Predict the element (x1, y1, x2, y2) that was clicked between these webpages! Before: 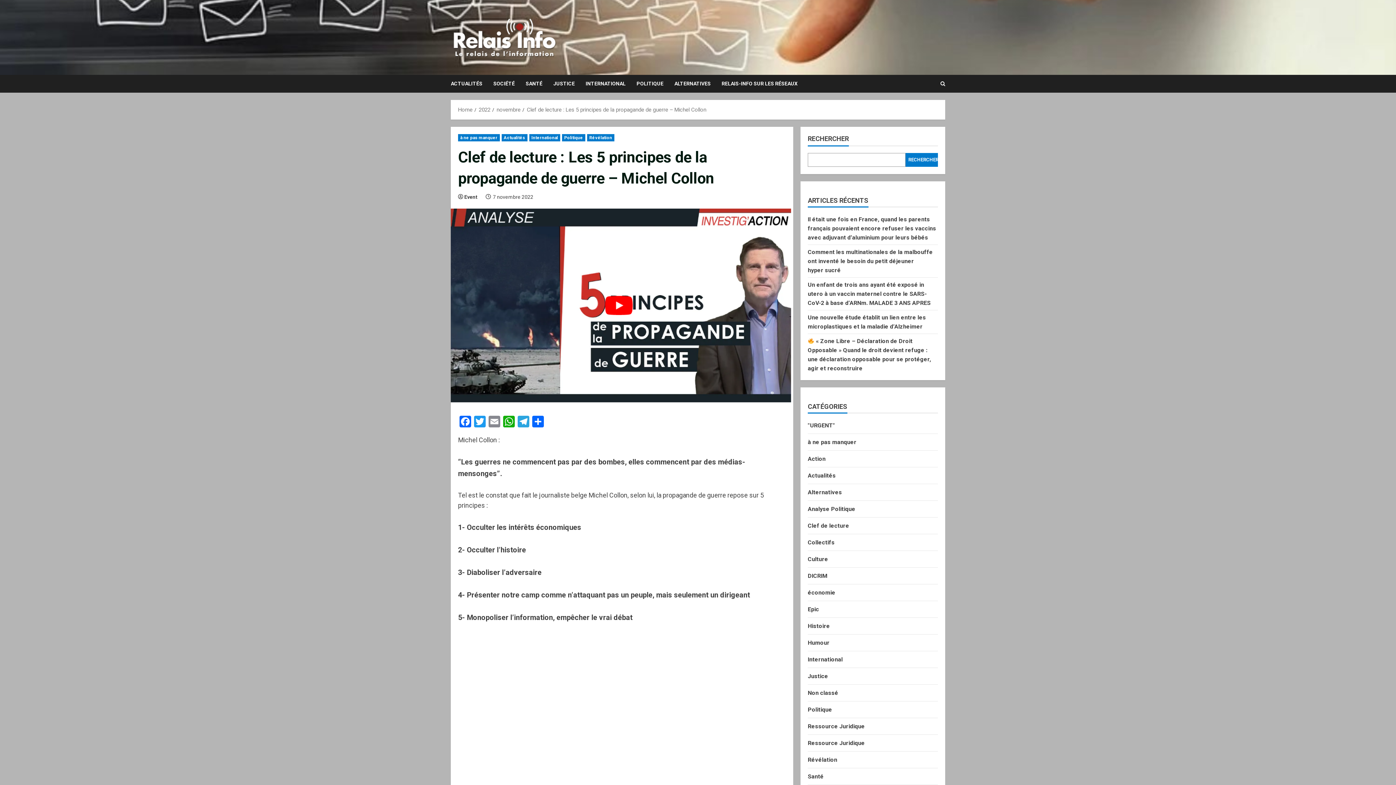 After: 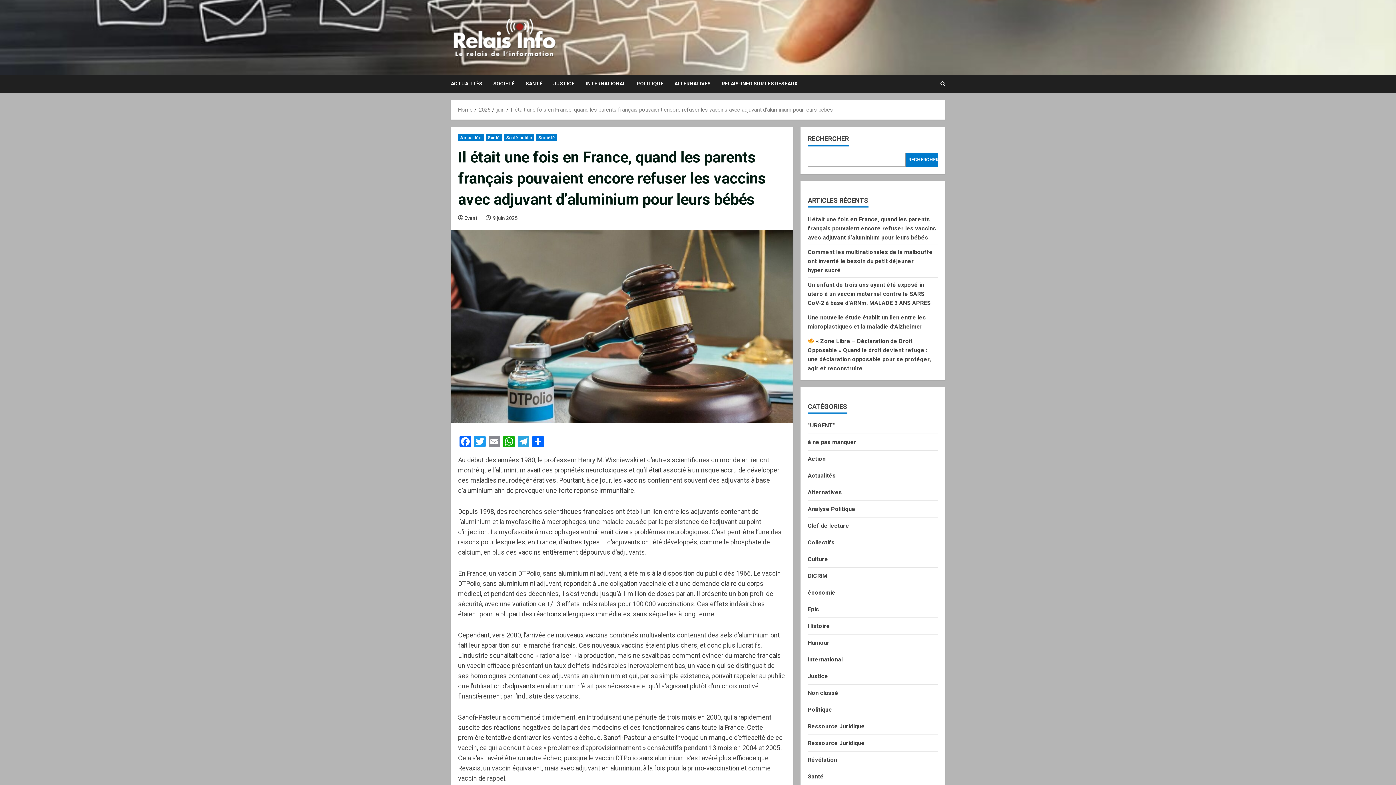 Action: label: Il était une fois en France, quand les parents français pouvaient encore refuser les vaccins avec adjuvant d’aluminium pour leurs bébés bbox: (808, 216, 936, 241)